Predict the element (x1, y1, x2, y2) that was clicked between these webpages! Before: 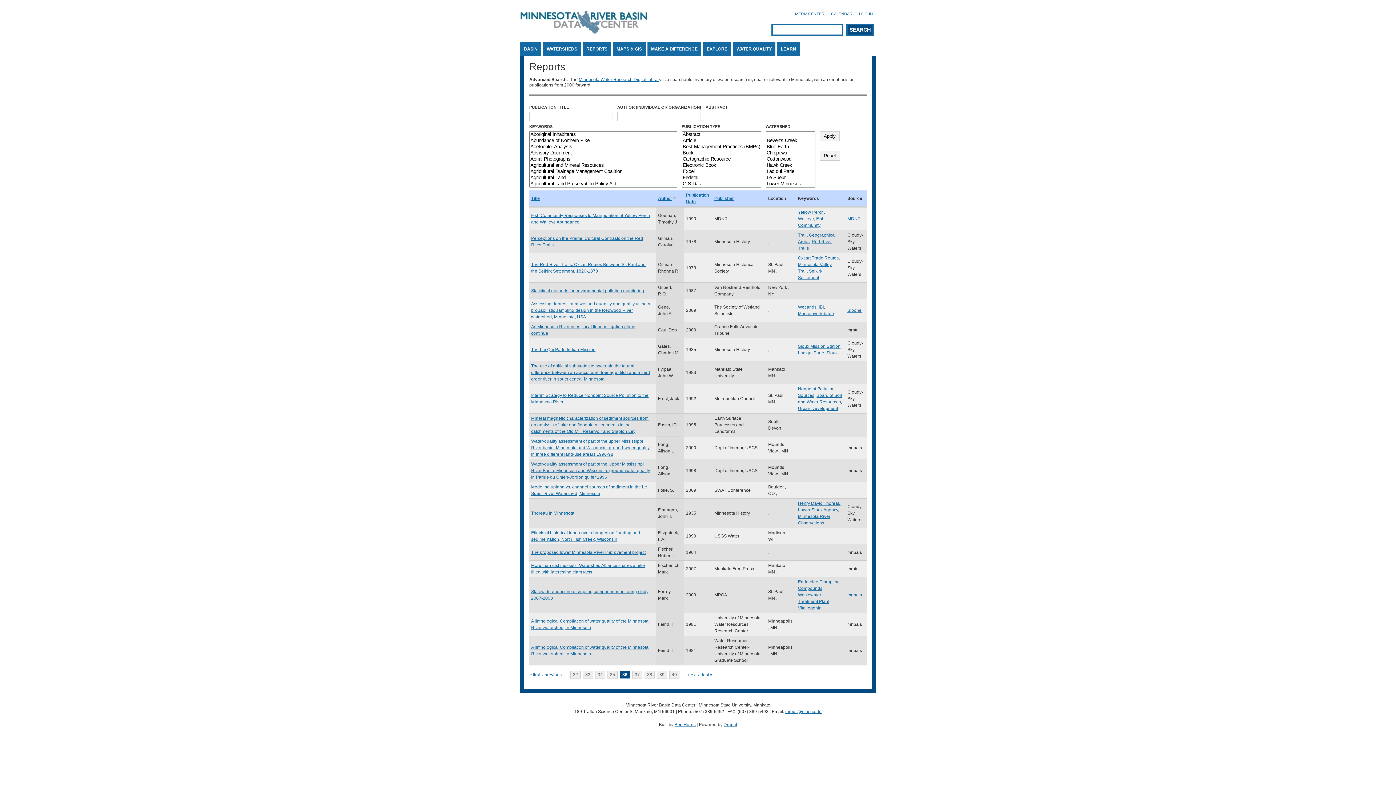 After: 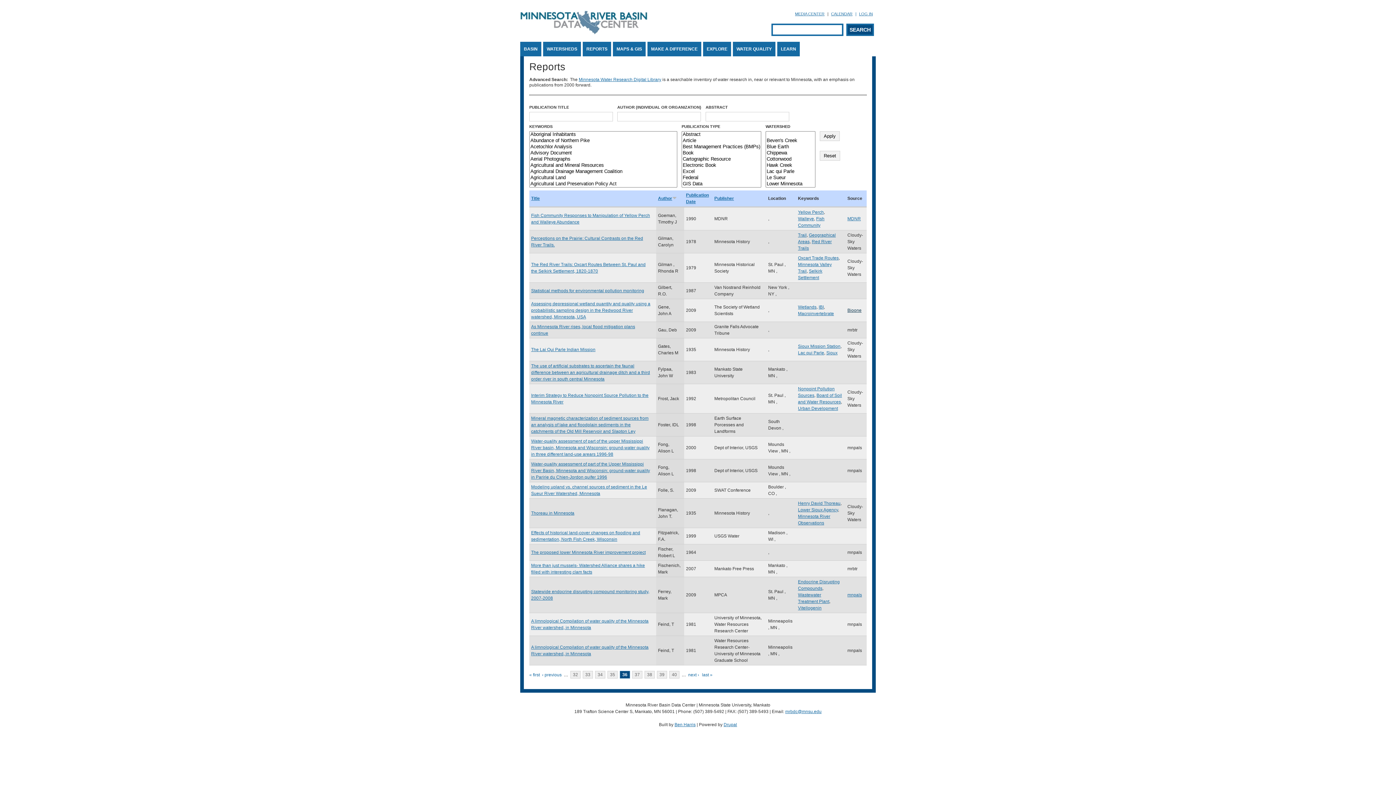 Action: label: Bioone bbox: (847, 308, 861, 313)